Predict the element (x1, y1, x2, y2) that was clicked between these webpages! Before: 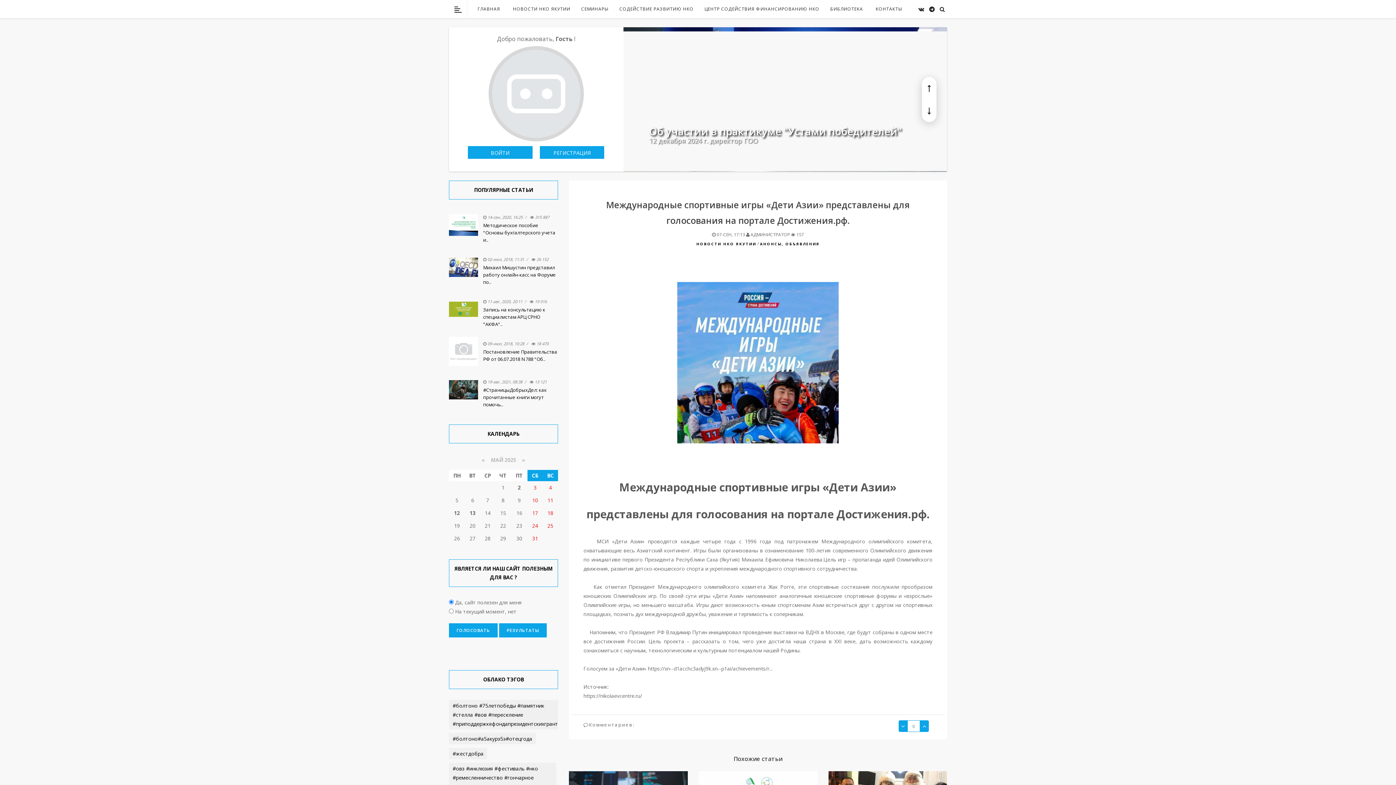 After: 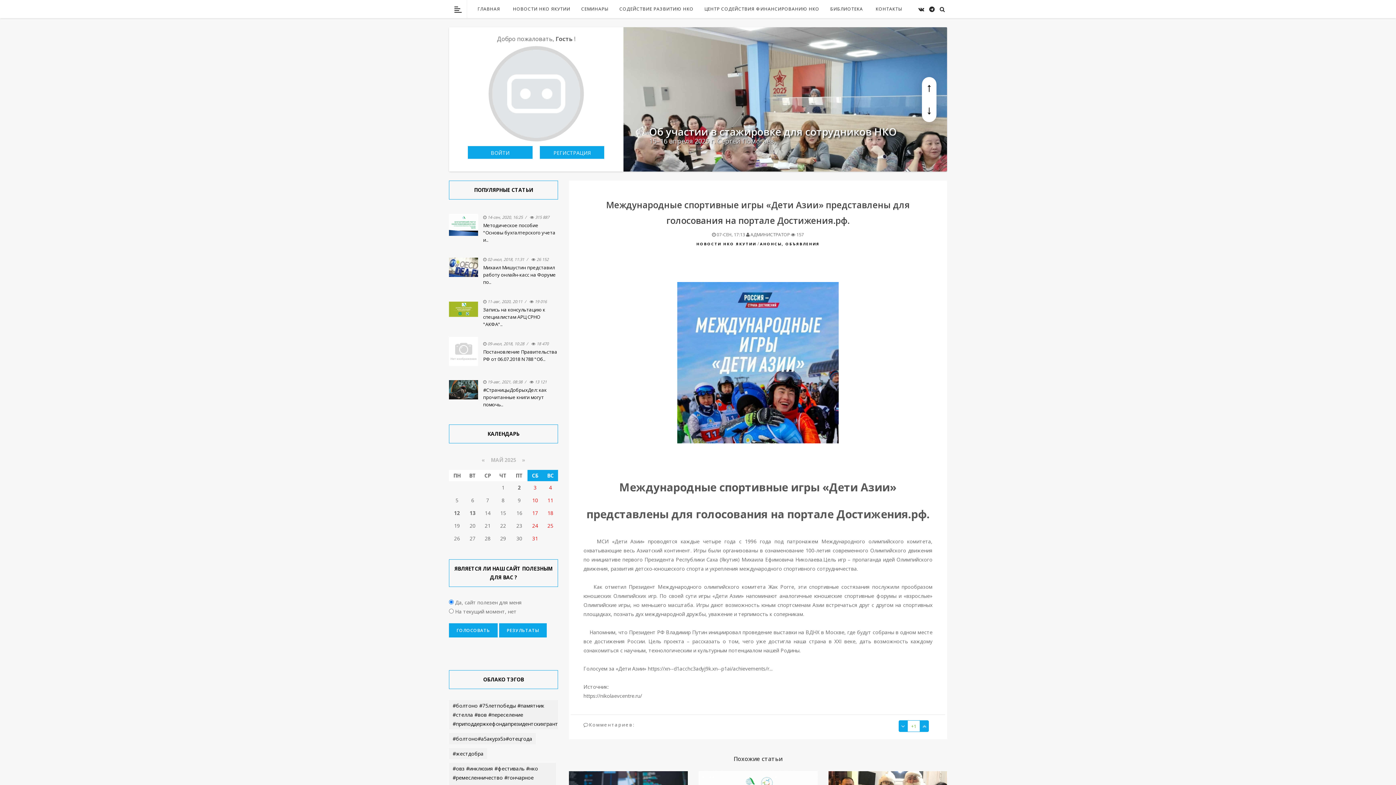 Action: bbox: (920, 720, 929, 732)